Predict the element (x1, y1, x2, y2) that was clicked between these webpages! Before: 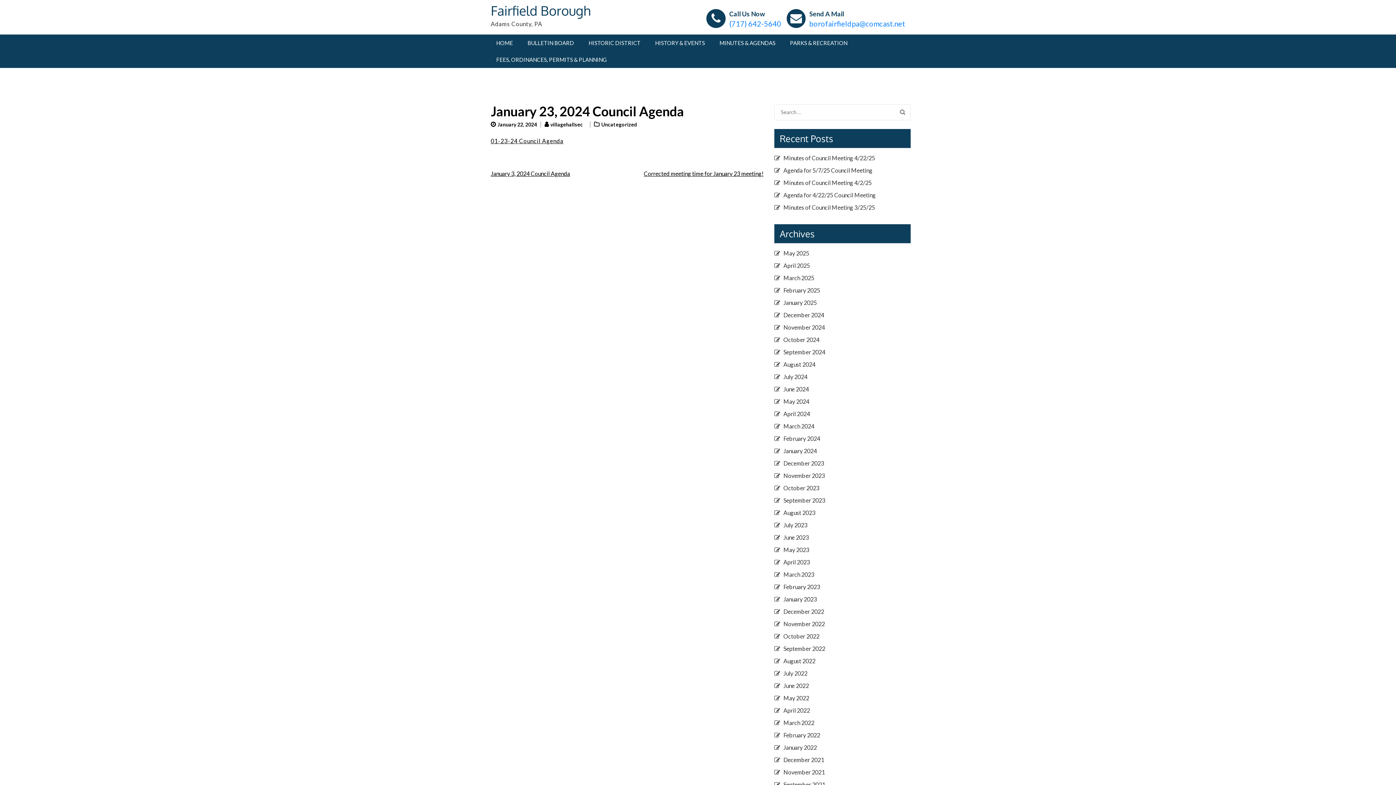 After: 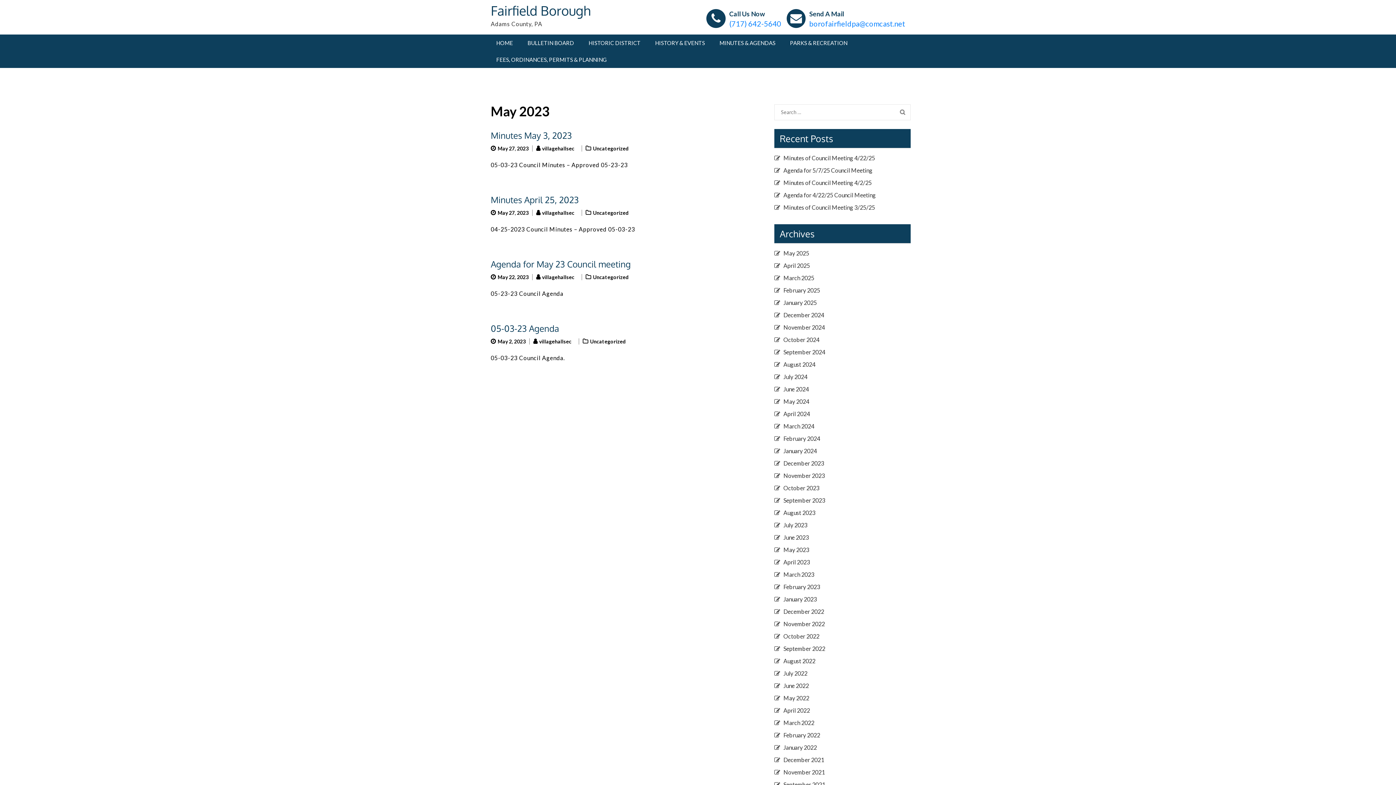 Action: bbox: (783, 546, 809, 553) label: May 2023